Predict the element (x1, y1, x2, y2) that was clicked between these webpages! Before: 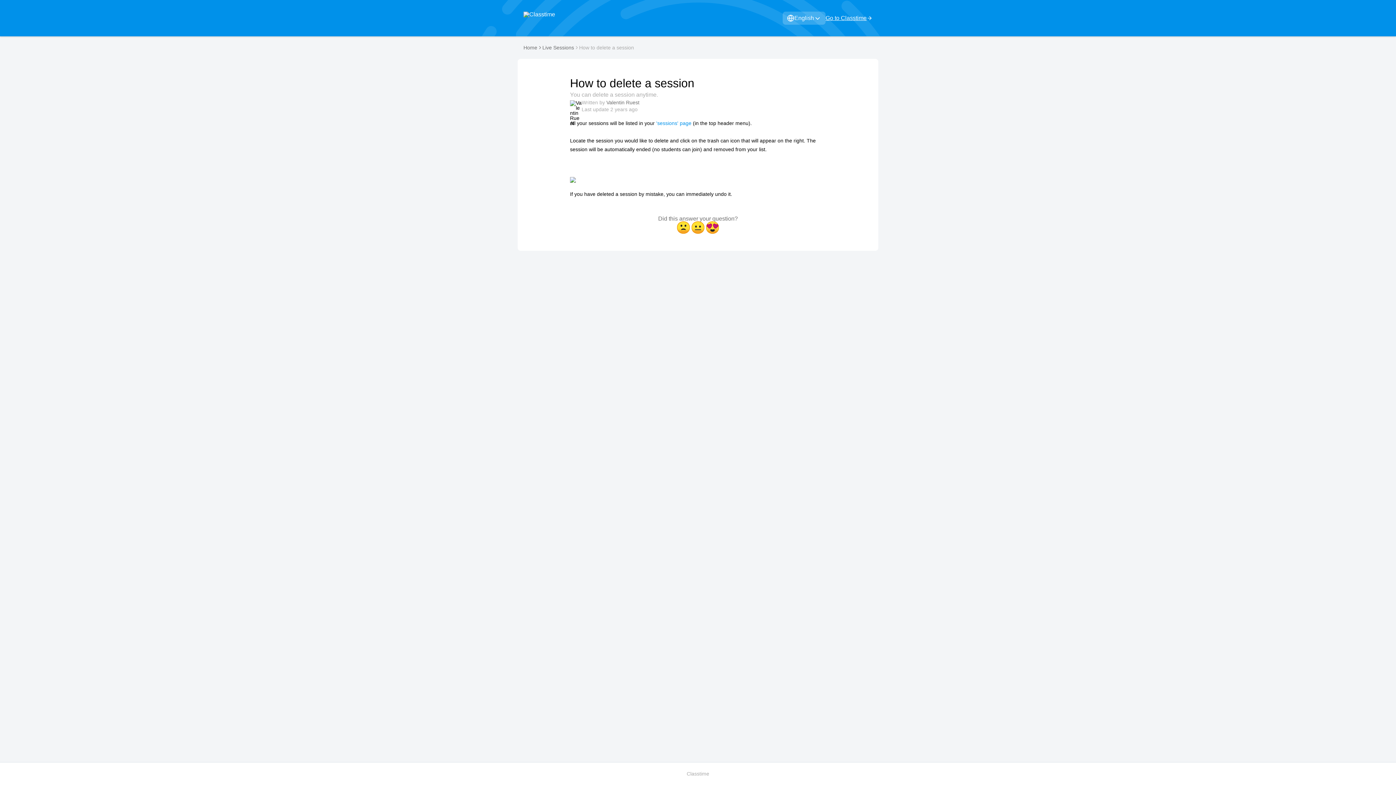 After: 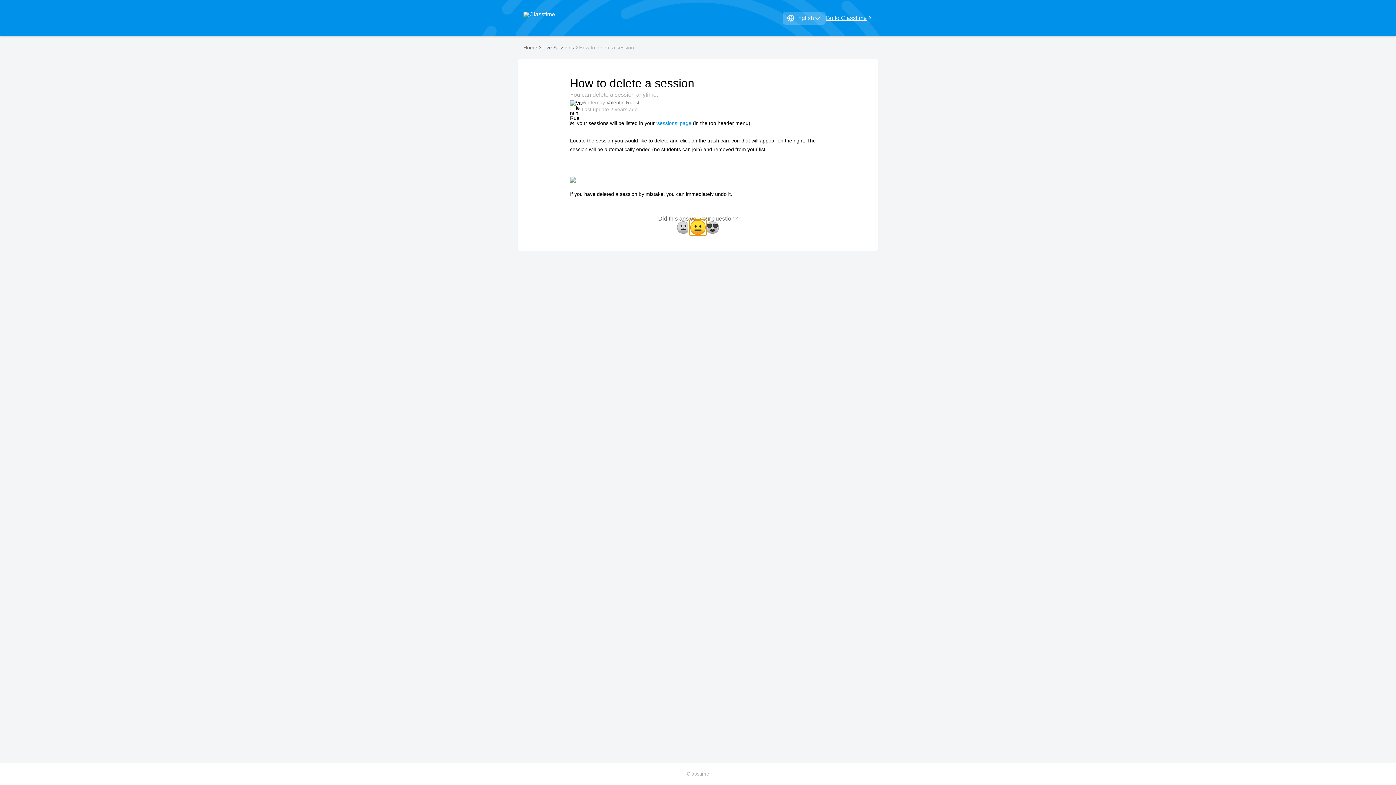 Action: bbox: (690, 221, 705, 233) label: 😐